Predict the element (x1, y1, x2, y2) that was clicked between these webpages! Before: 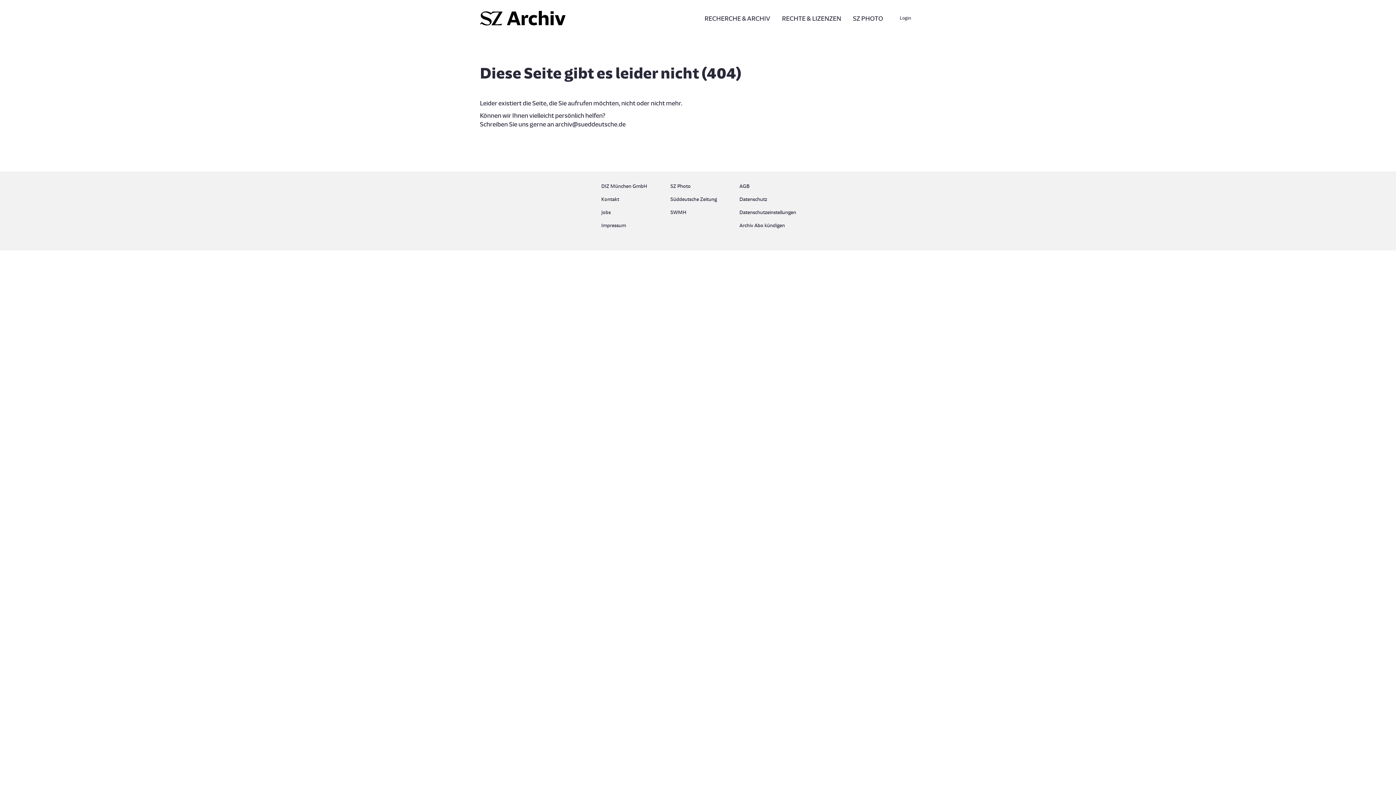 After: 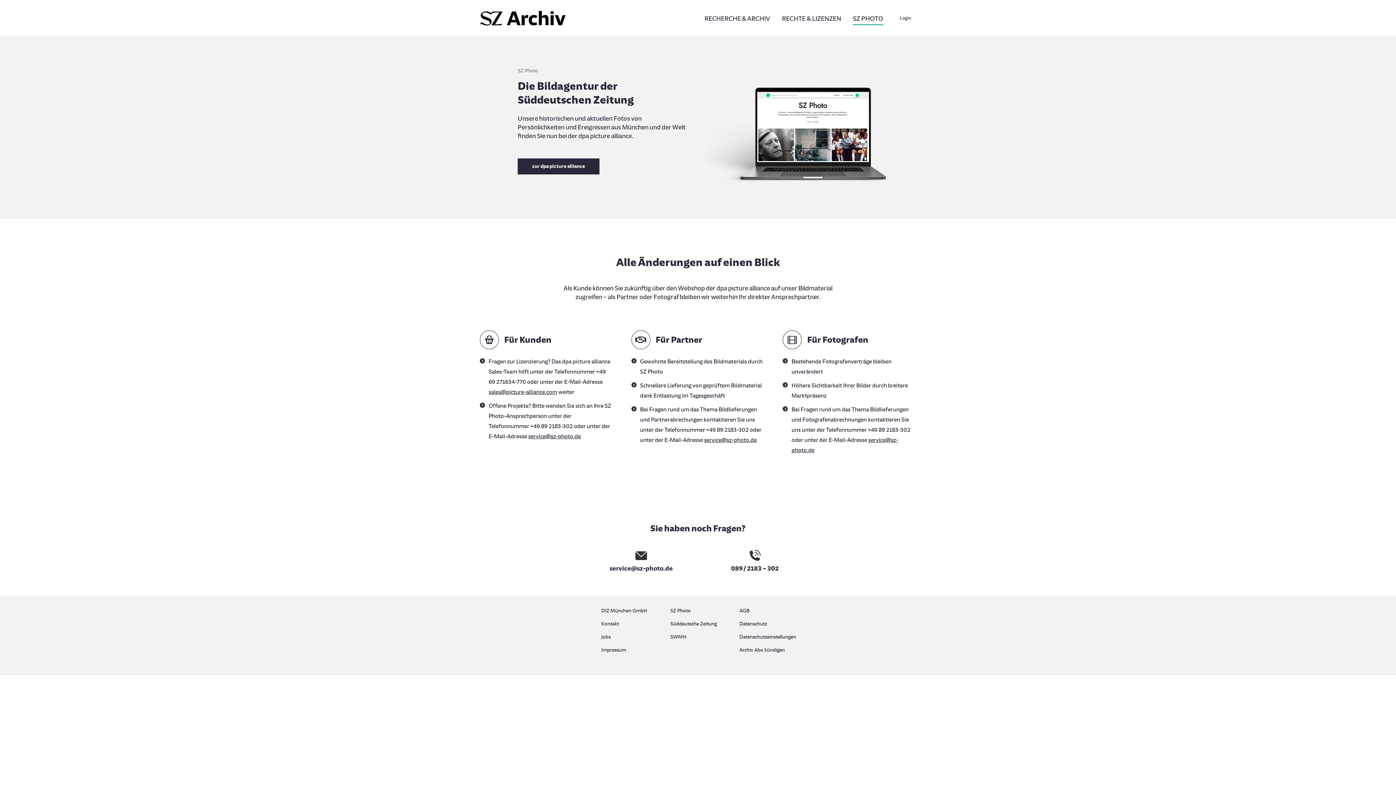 Action: bbox: (848, 12, 887, 24) label: SZ PHOTO